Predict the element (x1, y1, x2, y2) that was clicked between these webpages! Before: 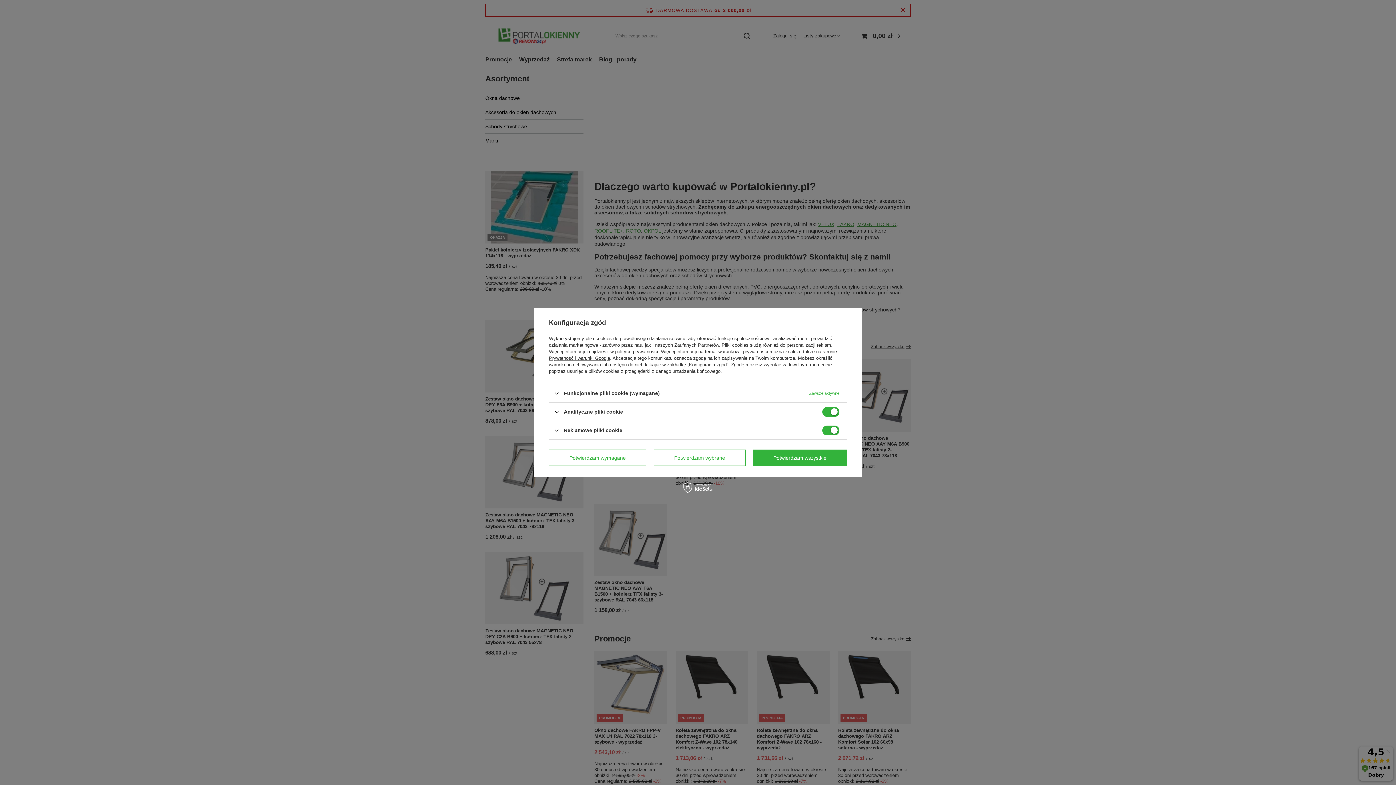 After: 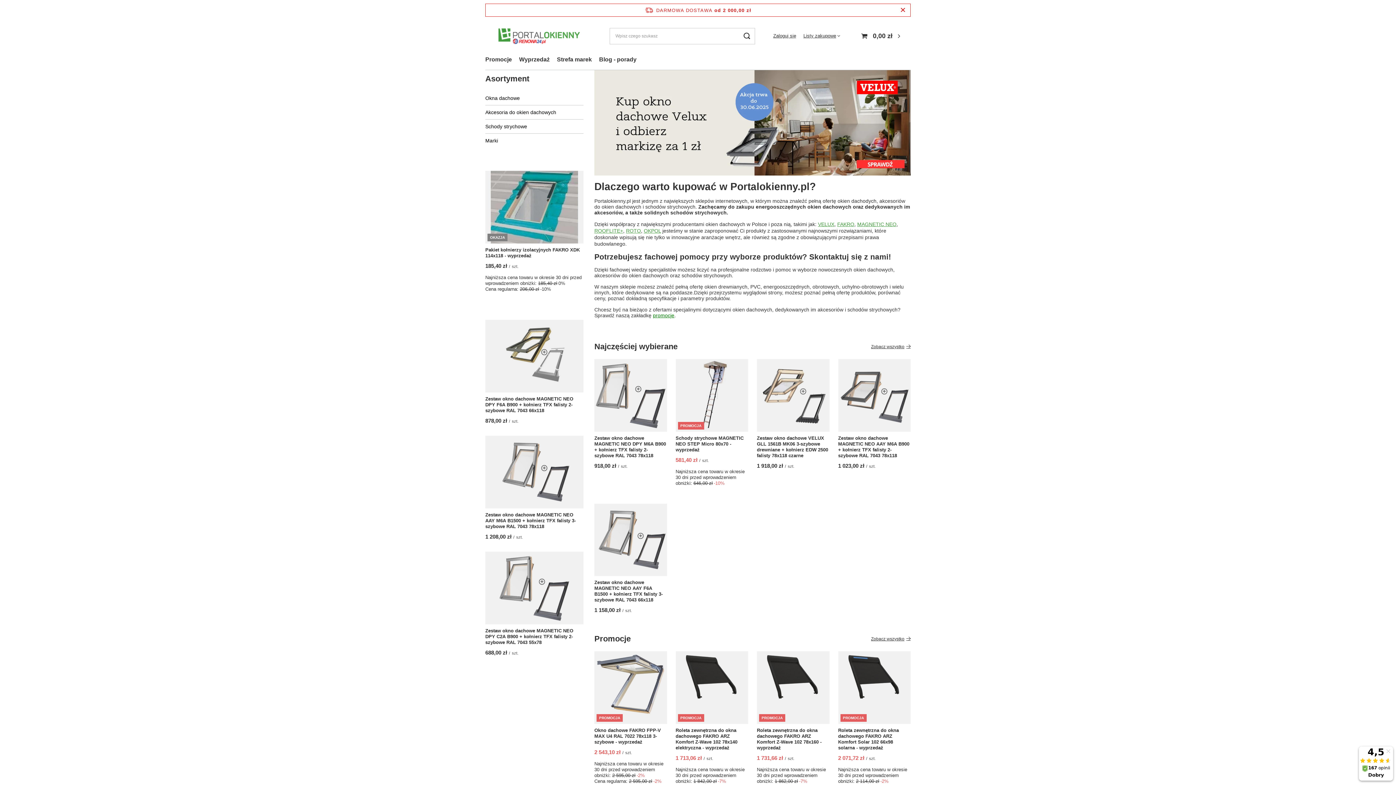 Action: label: Potwierdzam wybrane bbox: (653, 449, 745, 466)